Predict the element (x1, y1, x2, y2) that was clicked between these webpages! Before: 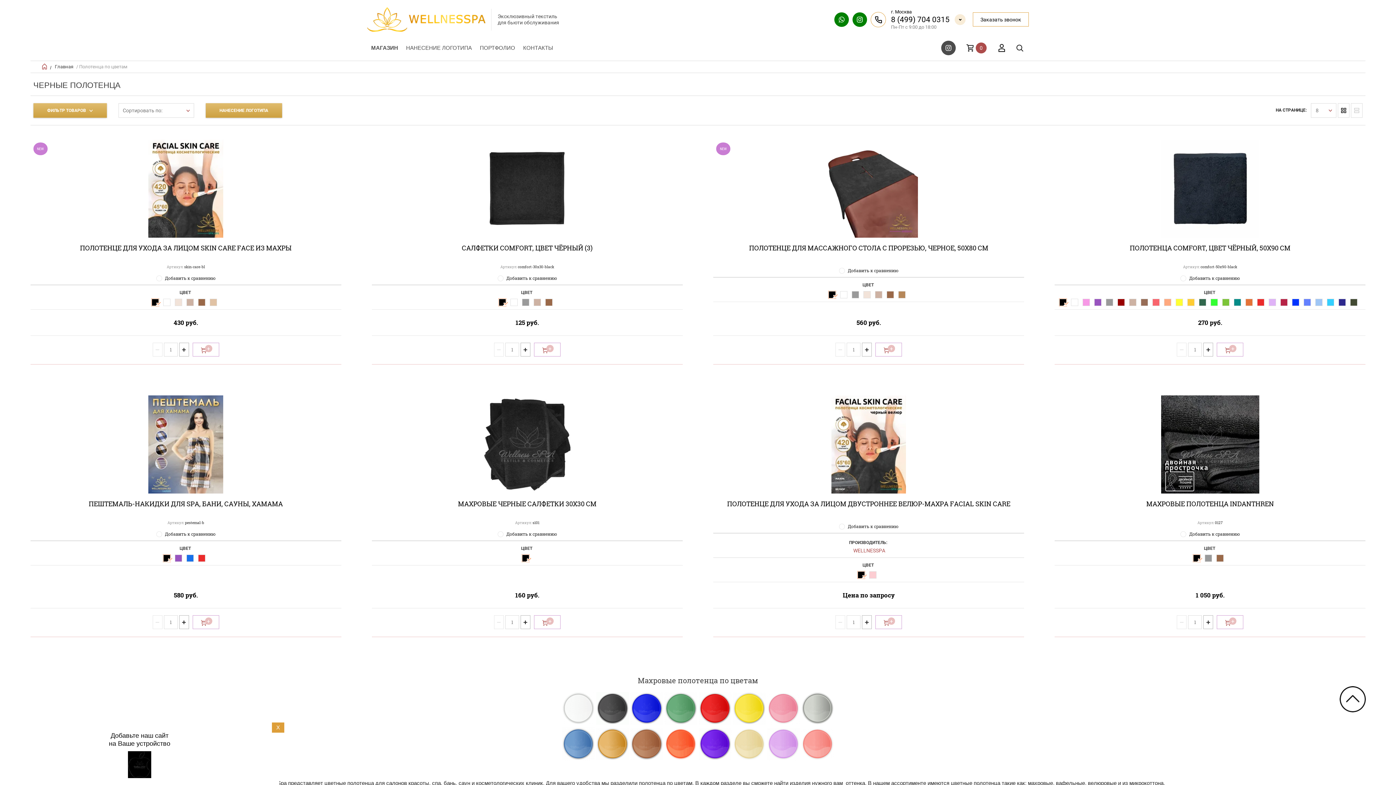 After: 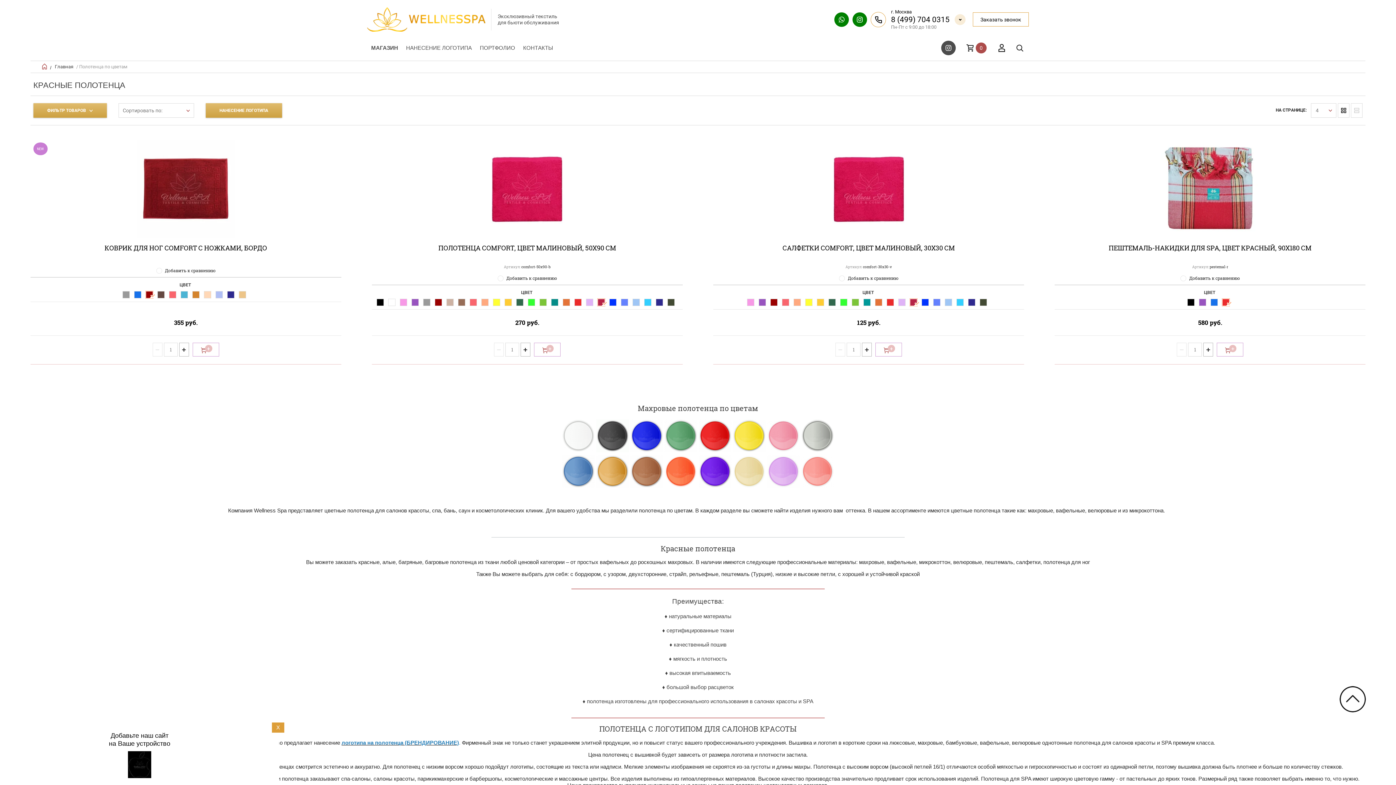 Action: bbox: (698, 719, 731, 726)